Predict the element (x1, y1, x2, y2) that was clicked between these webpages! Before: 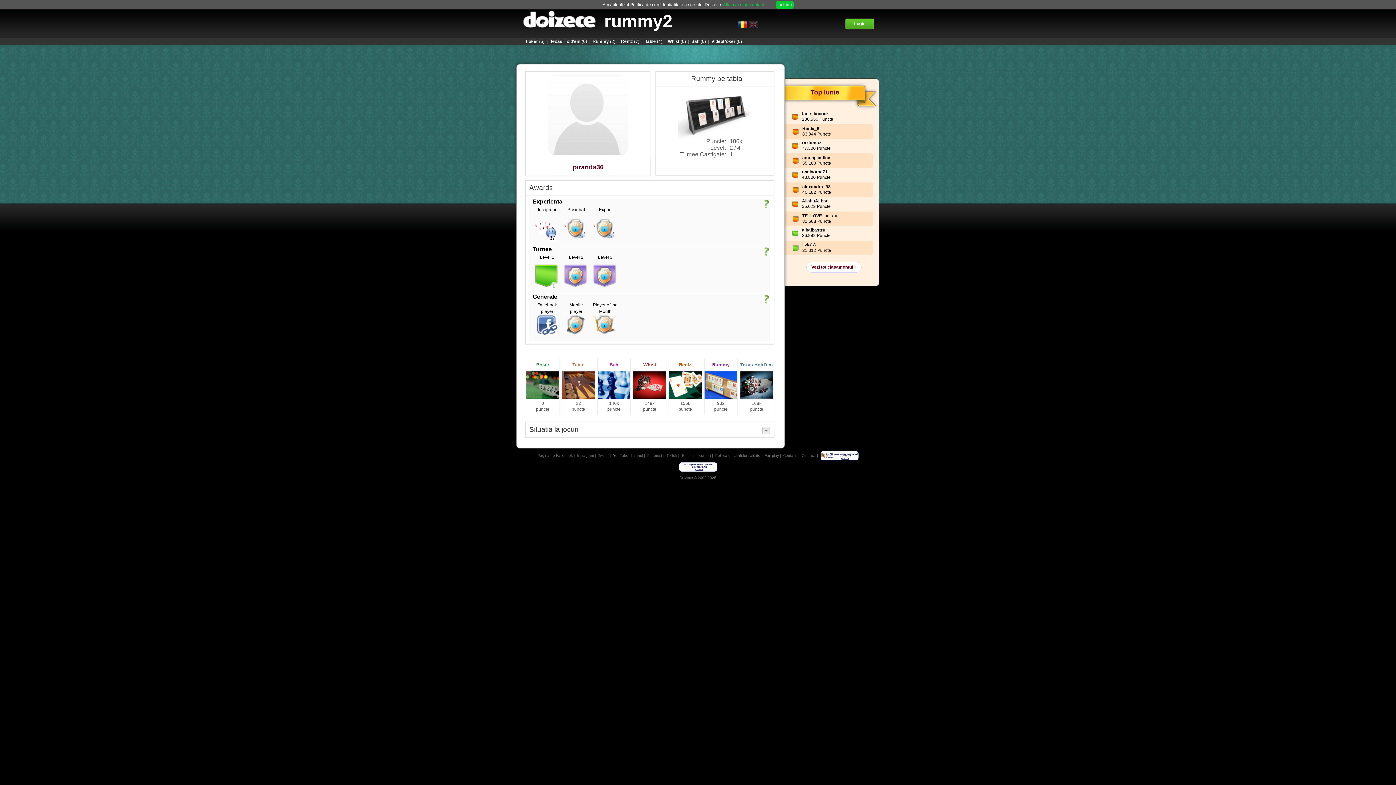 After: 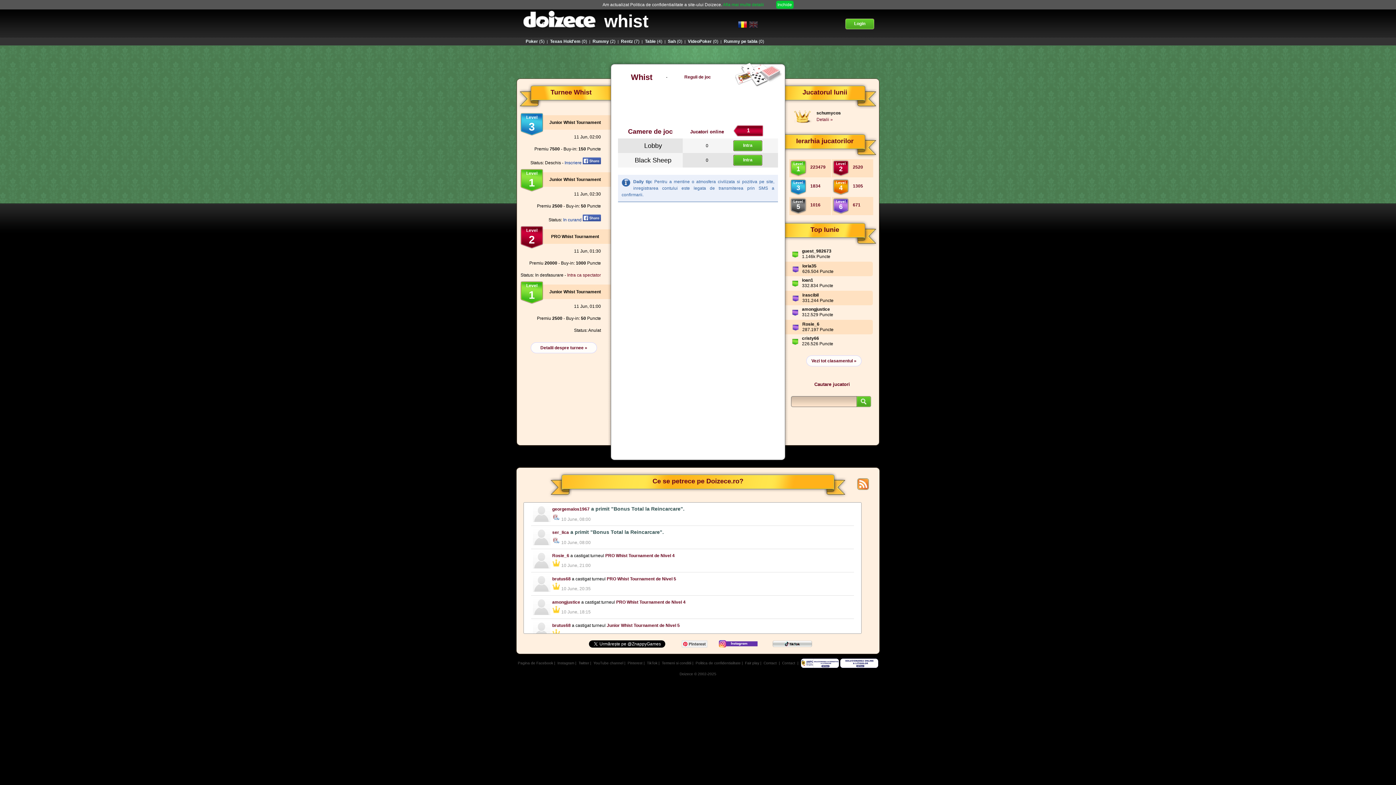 Action: label: Whist(0) bbox: (666, 38, 686, 44)